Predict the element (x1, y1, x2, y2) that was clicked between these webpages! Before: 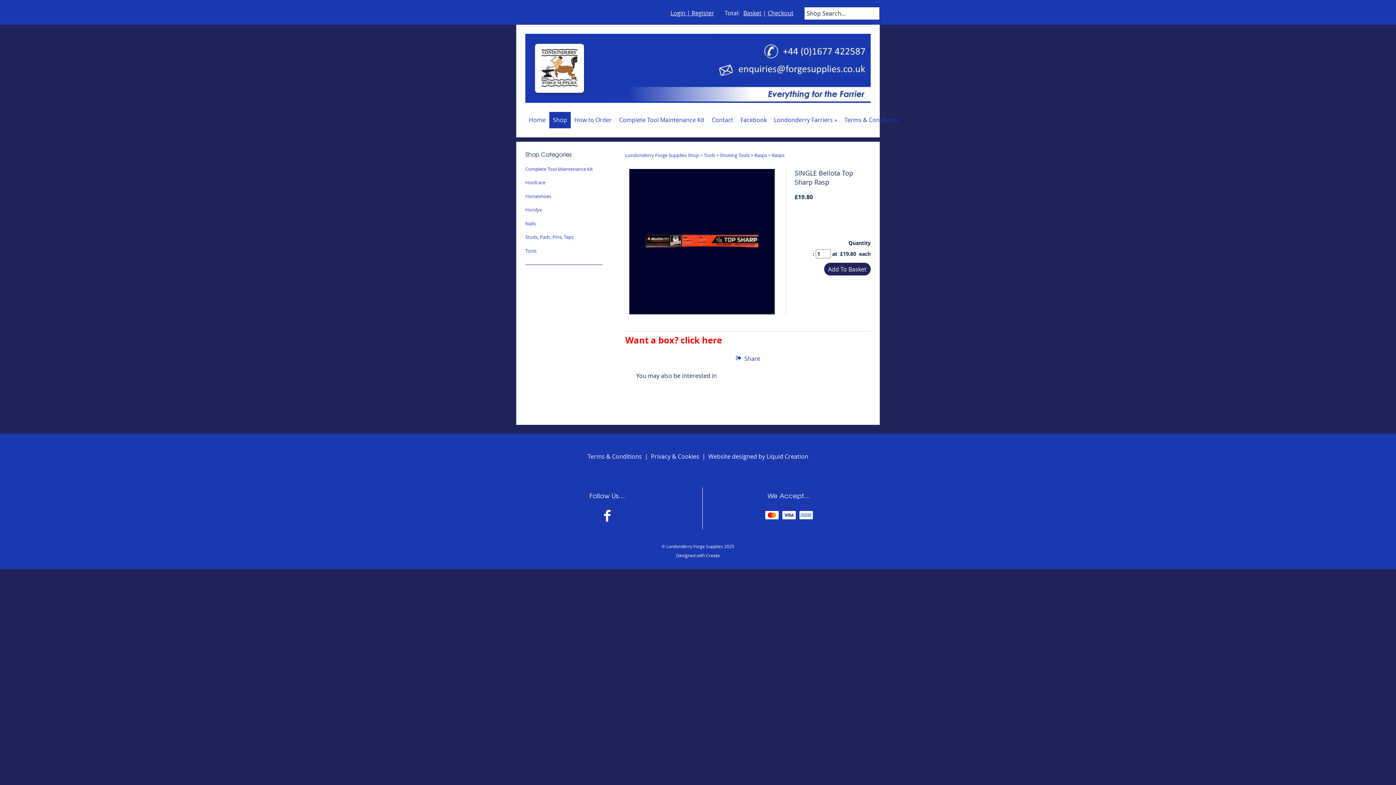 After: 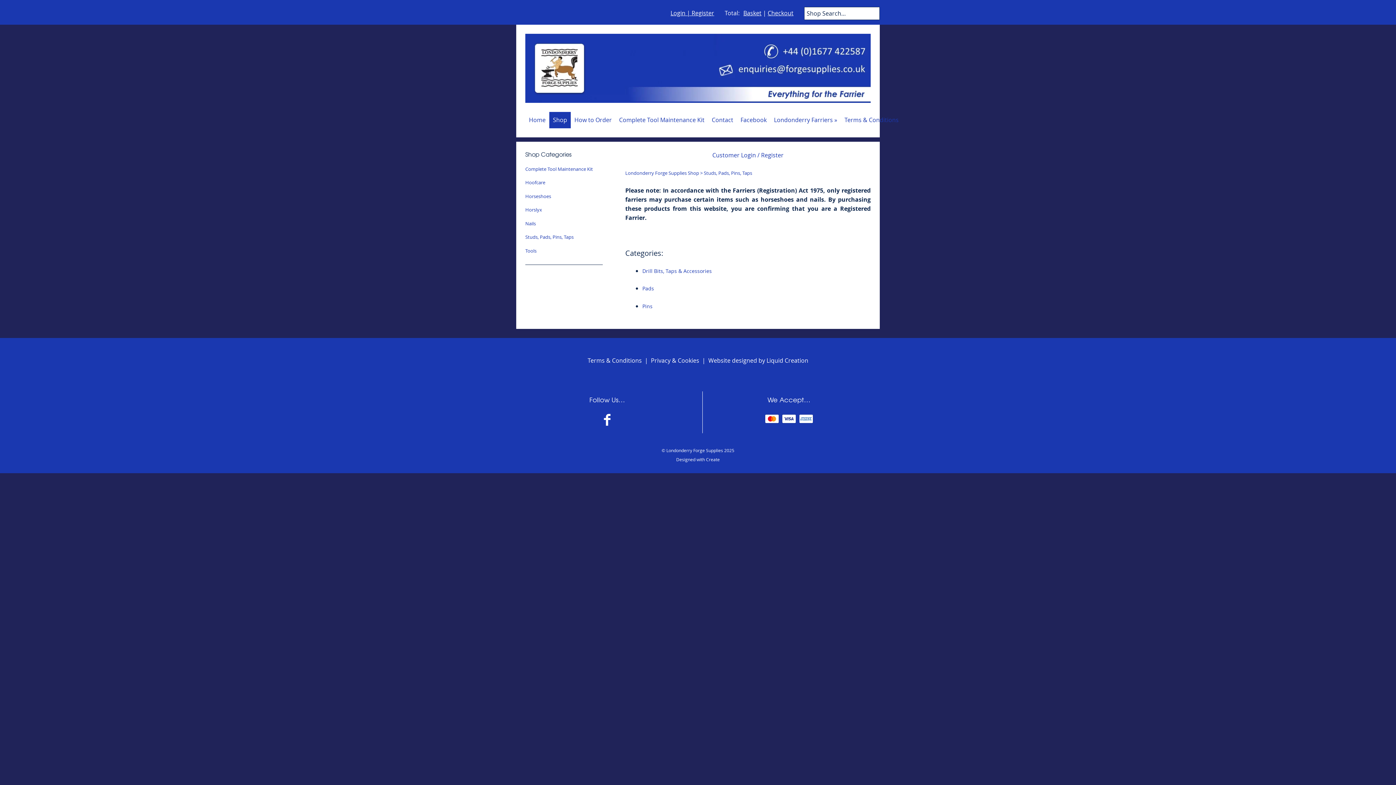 Action: bbox: (525, 230, 602, 244) label: Studs, Pads, Pins, Taps